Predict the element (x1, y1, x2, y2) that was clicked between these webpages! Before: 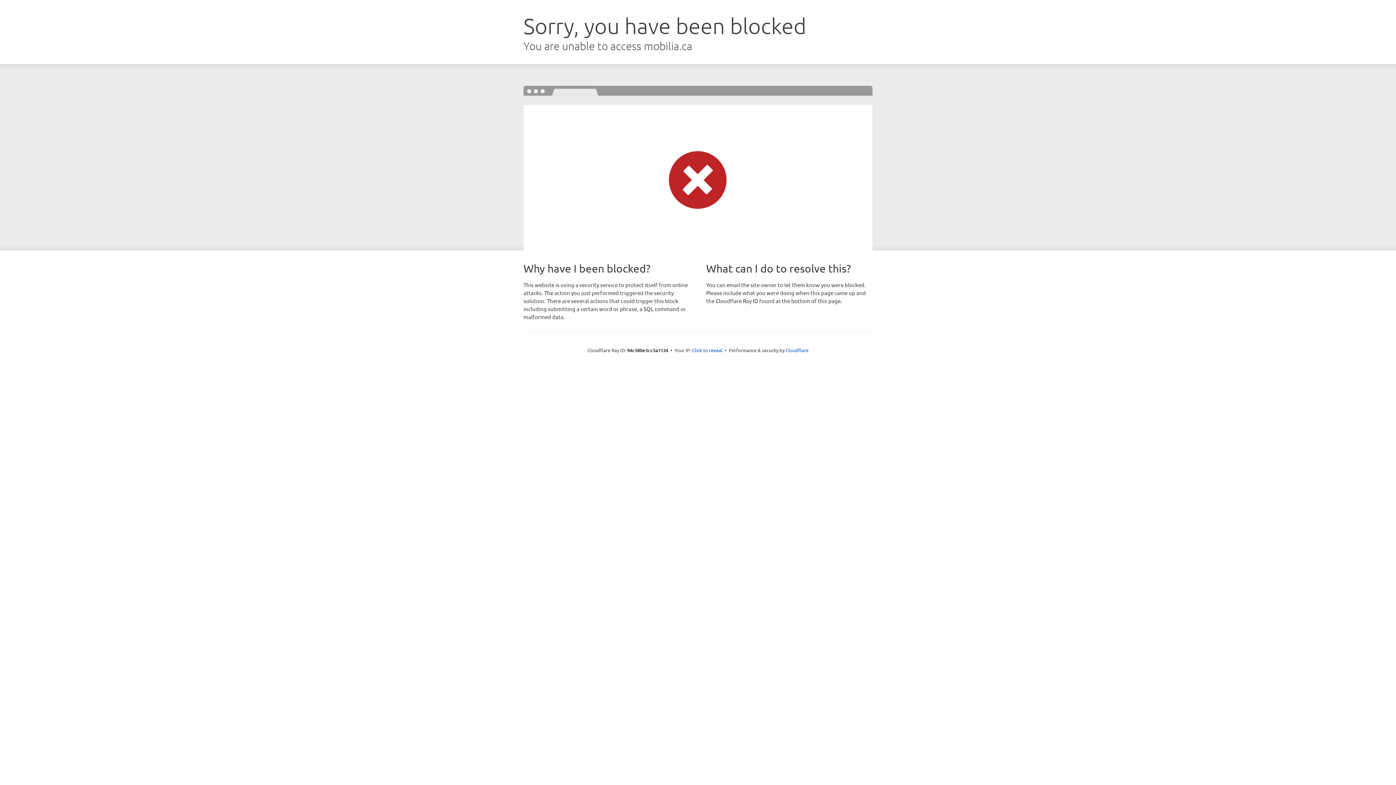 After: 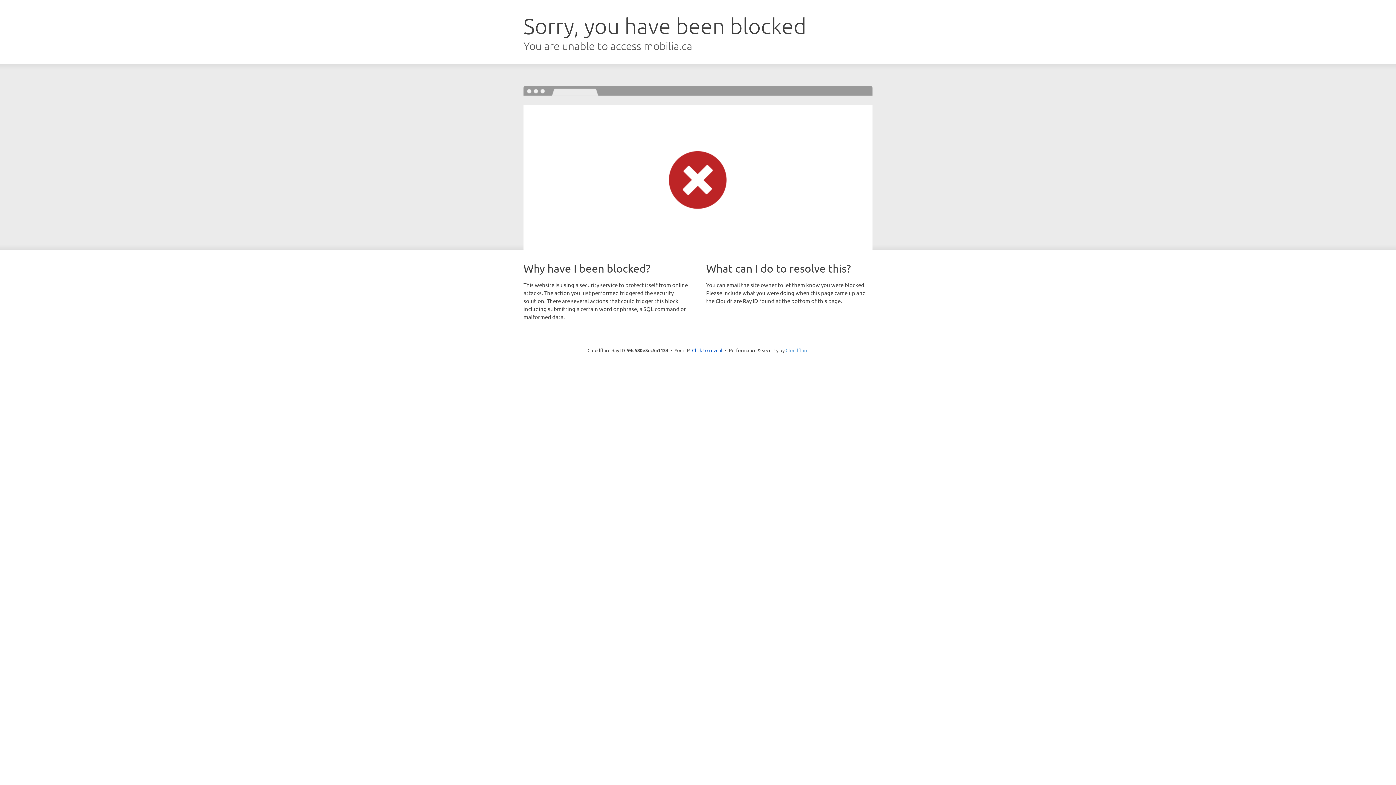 Action: bbox: (785, 347, 808, 353) label: Cloudflare